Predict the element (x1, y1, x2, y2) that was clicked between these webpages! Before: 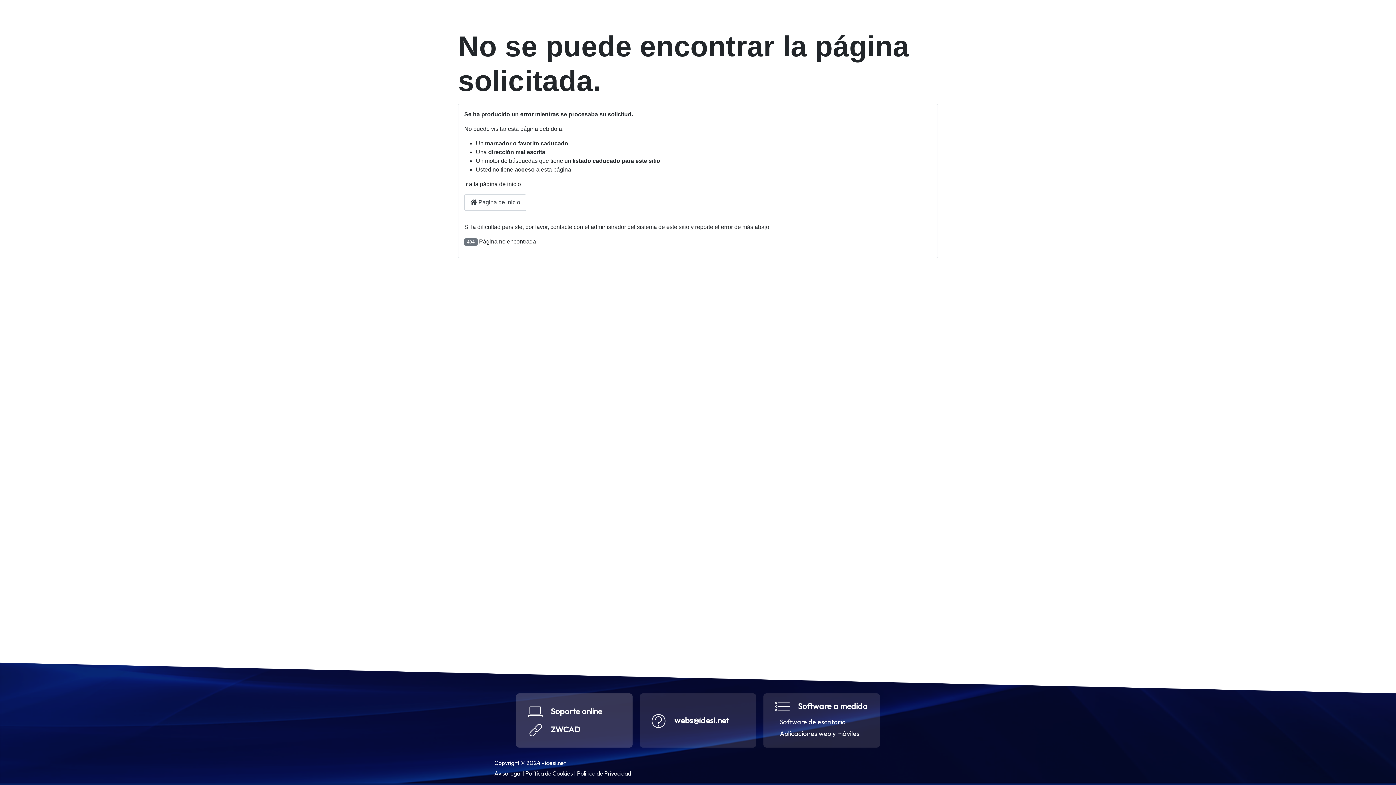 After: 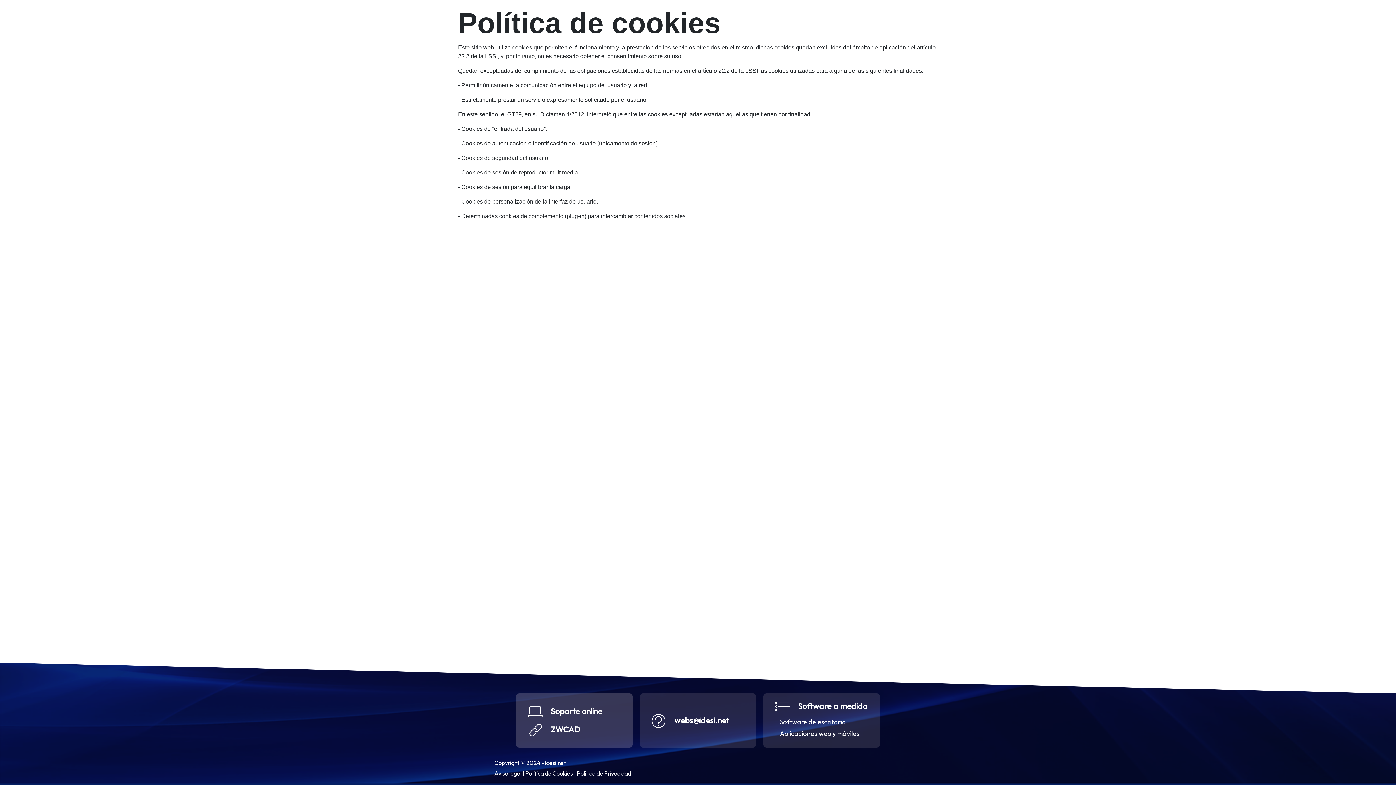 Action: label: Política de Cookies bbox: (525, 770, 573, 777)